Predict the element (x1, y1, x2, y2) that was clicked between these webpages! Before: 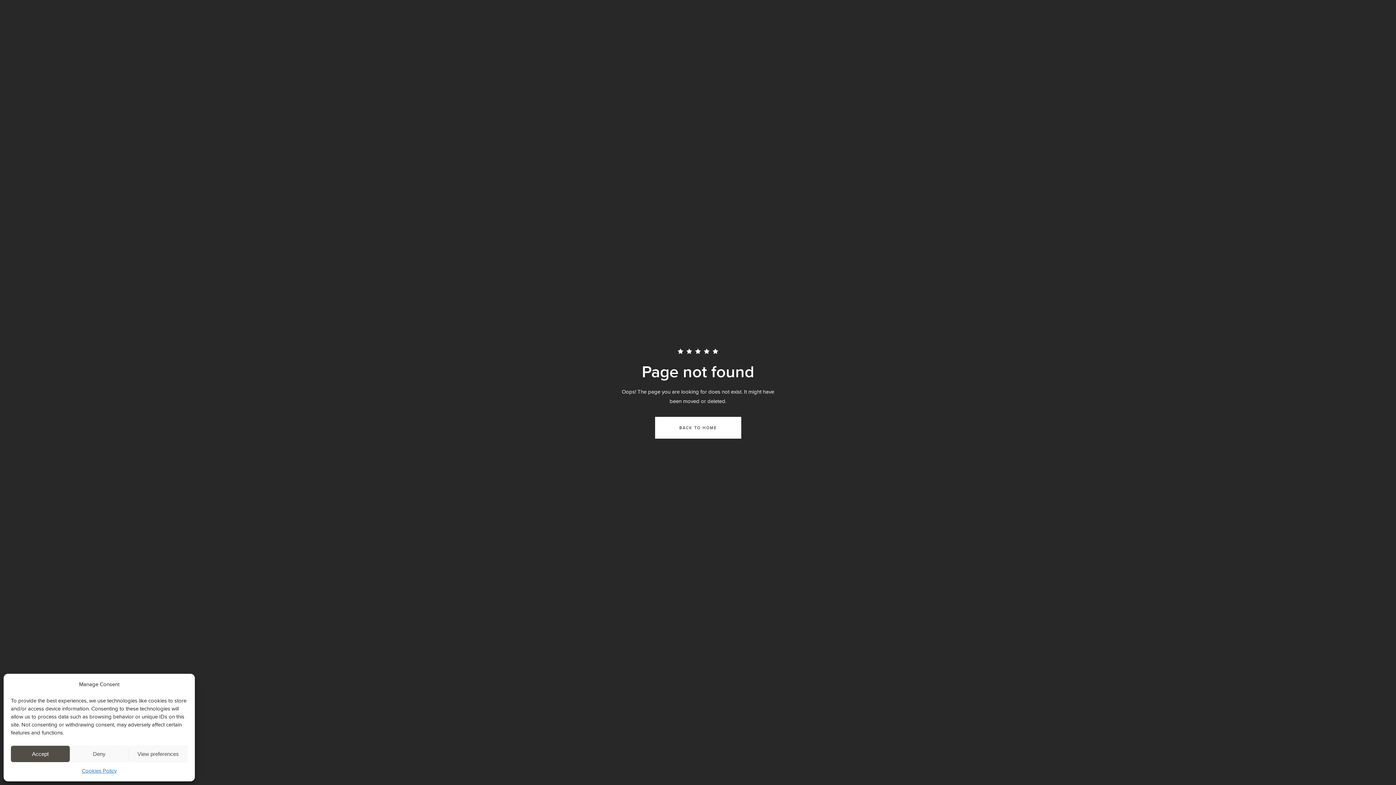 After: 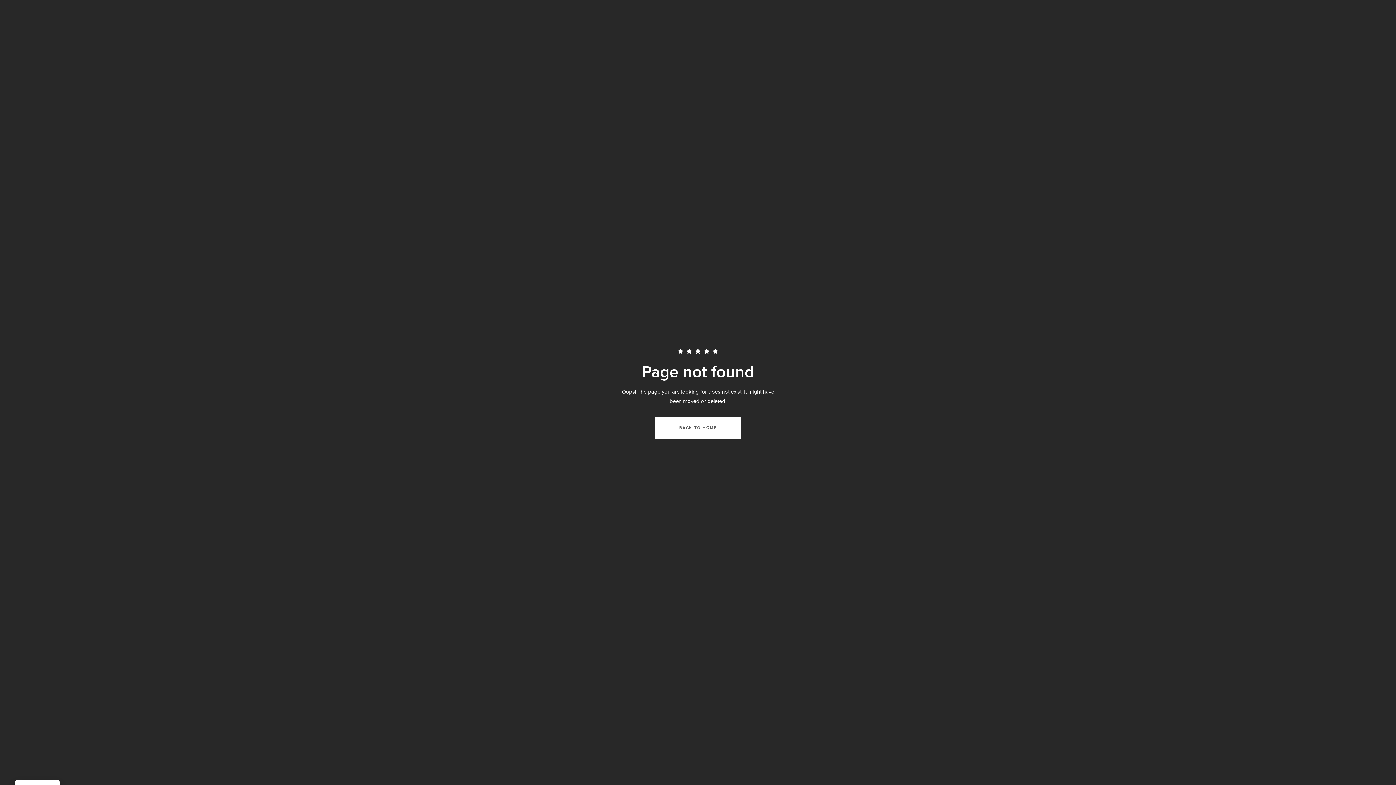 Action: bbox: (10, 746, 69, 762) label: Accept